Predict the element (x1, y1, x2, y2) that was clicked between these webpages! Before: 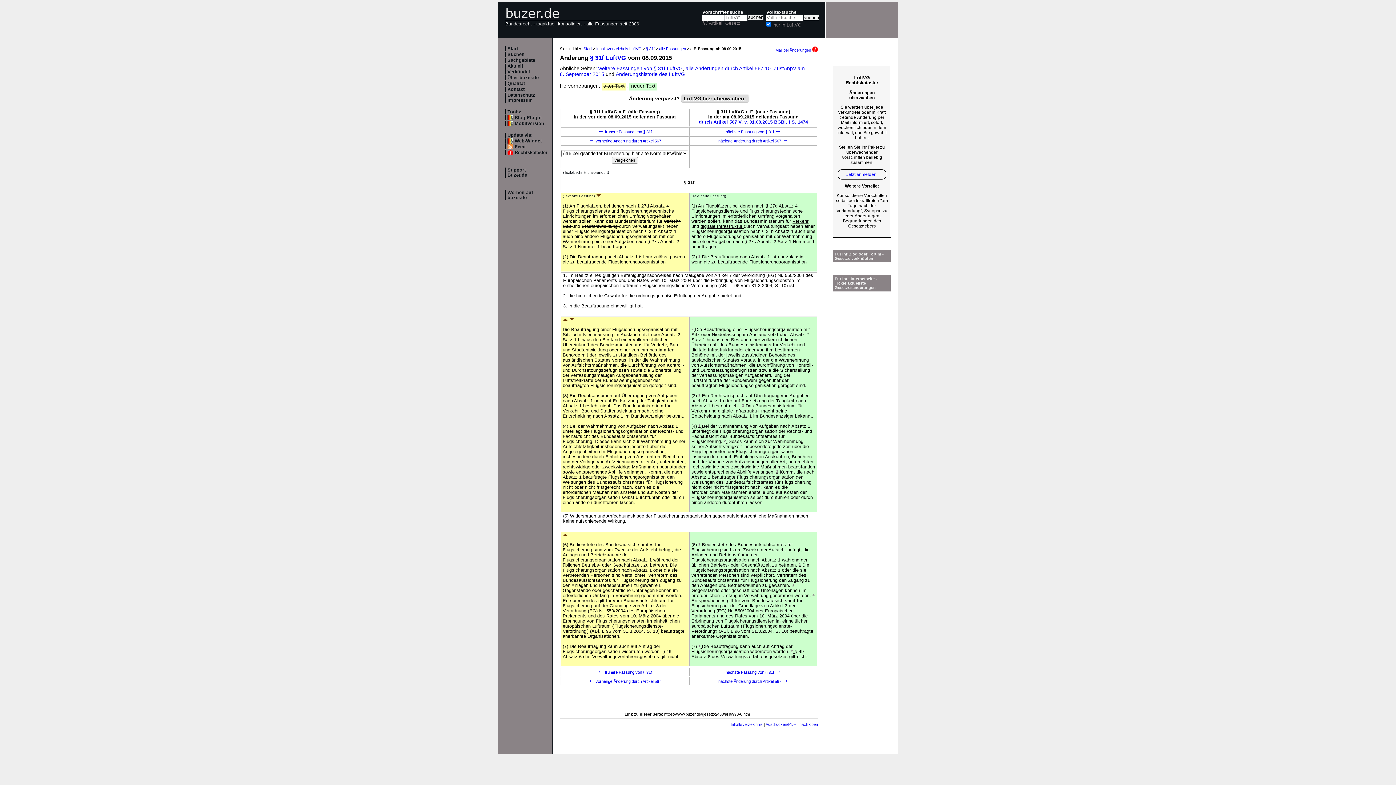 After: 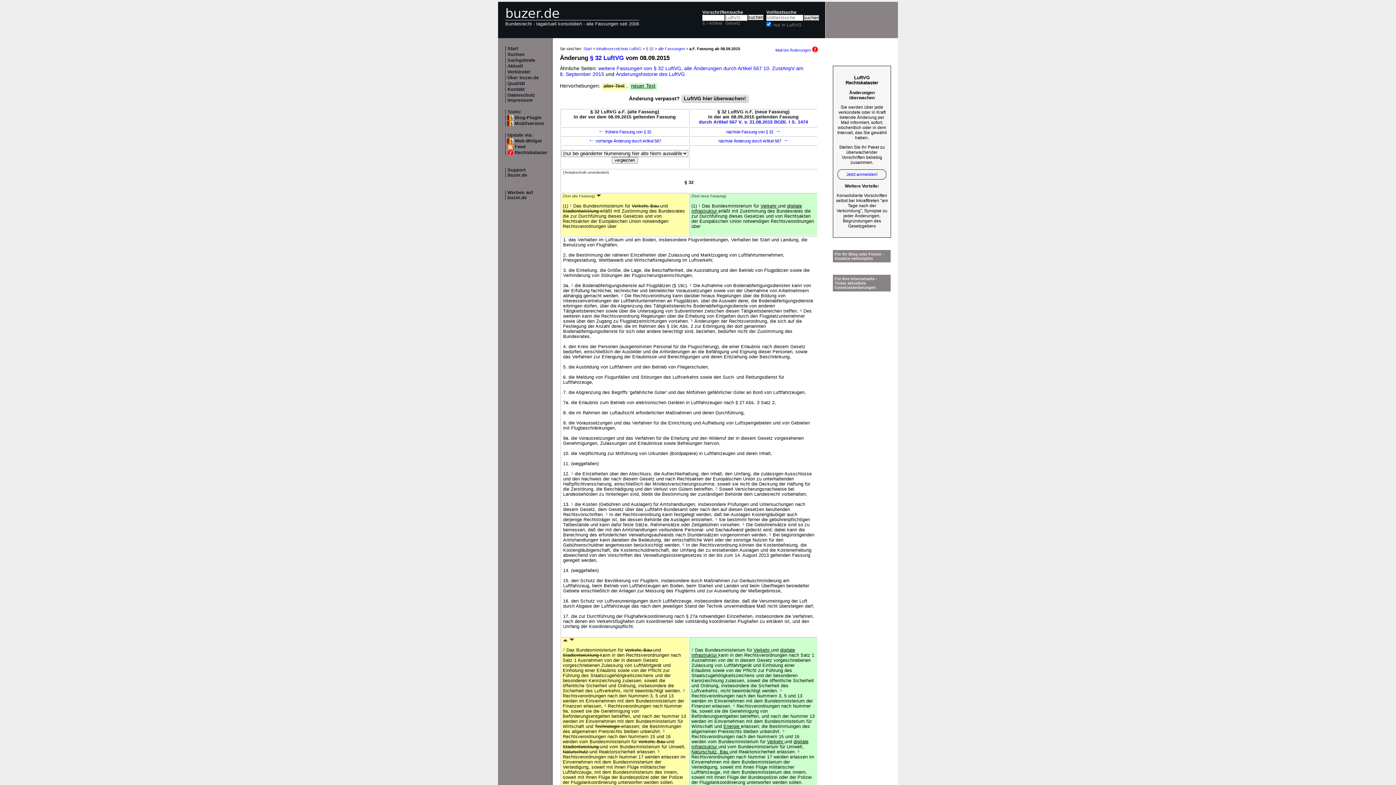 Action: label: nächste Änderung durch Artikel 567 → bbox: (718, 679, 788, 684)